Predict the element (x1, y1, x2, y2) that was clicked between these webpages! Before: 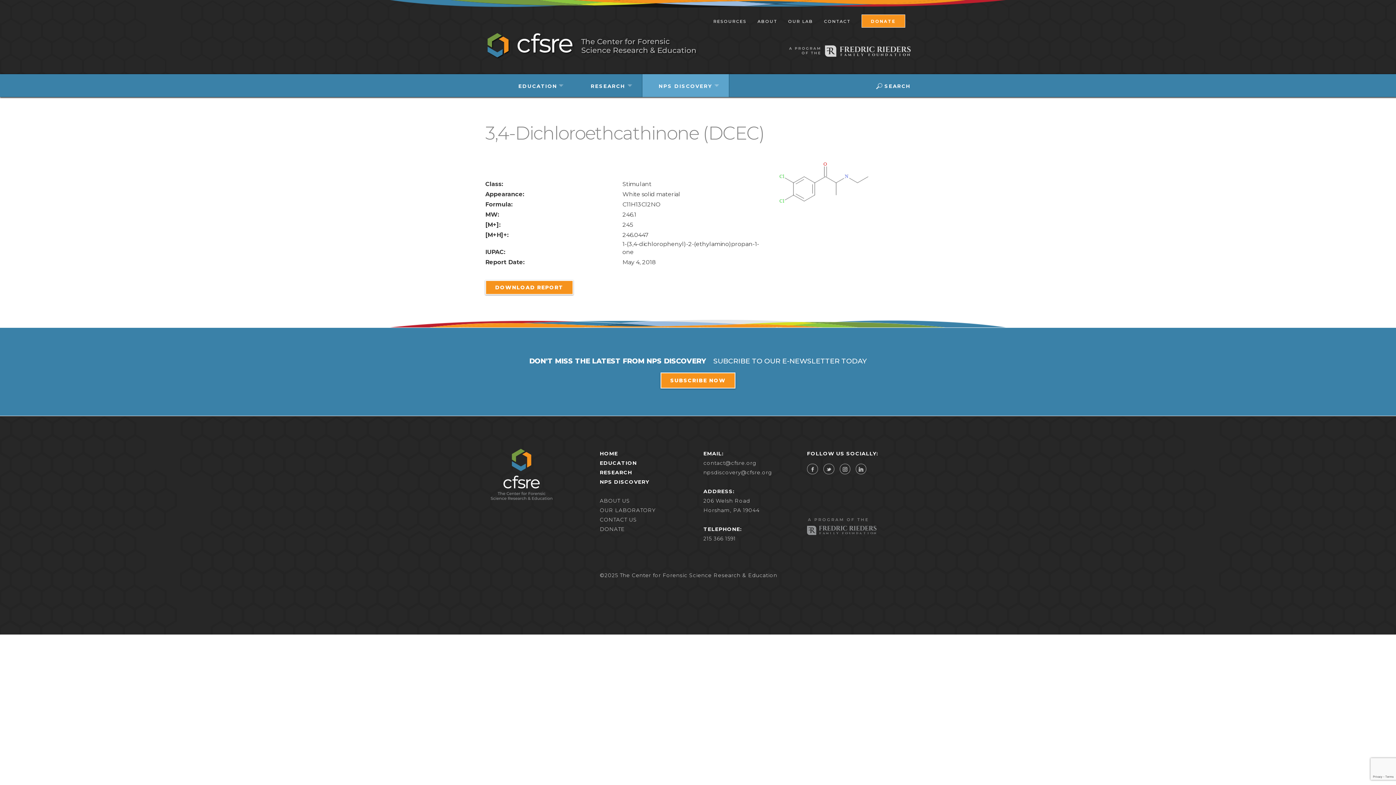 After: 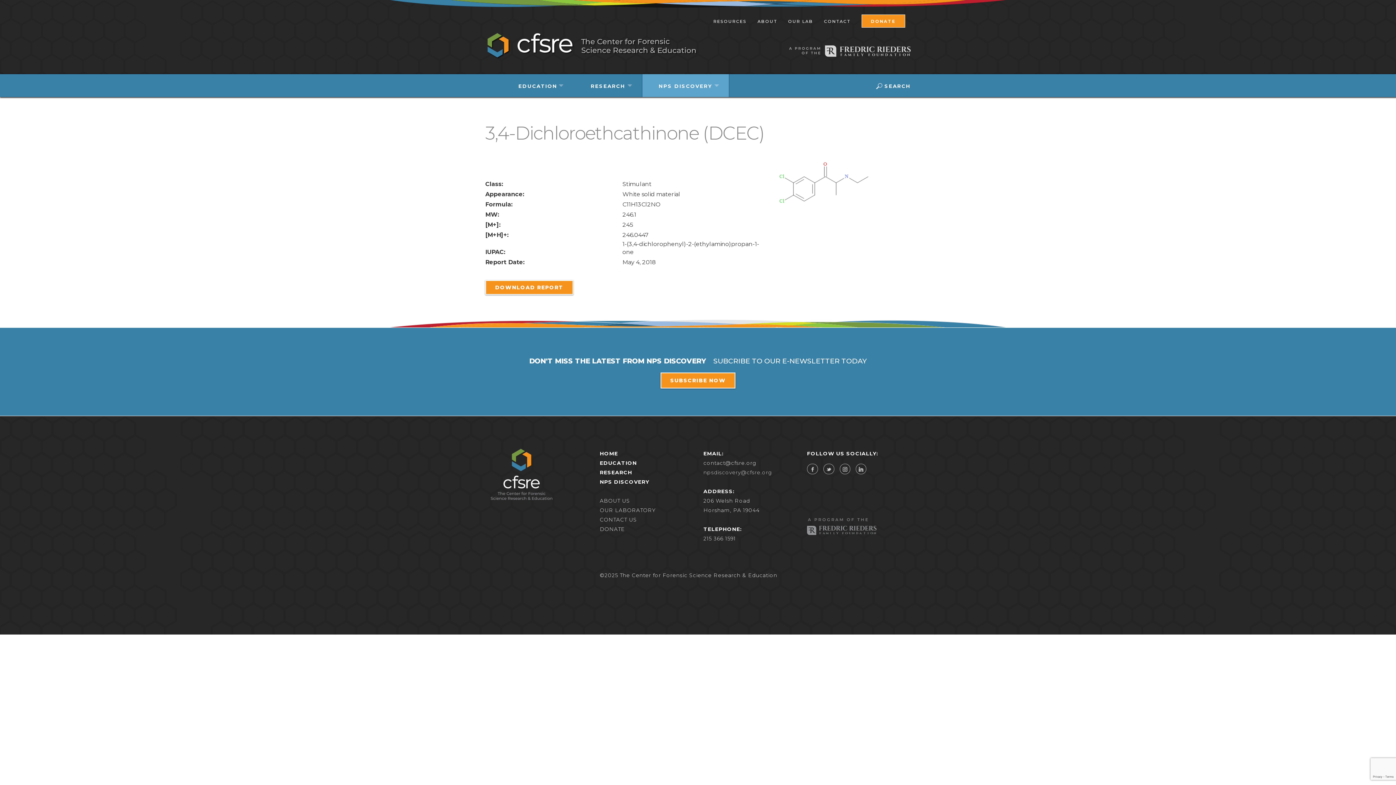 Action: bbox: (703, 469, 772, 475) label: npsdiscovery@cfsre.org